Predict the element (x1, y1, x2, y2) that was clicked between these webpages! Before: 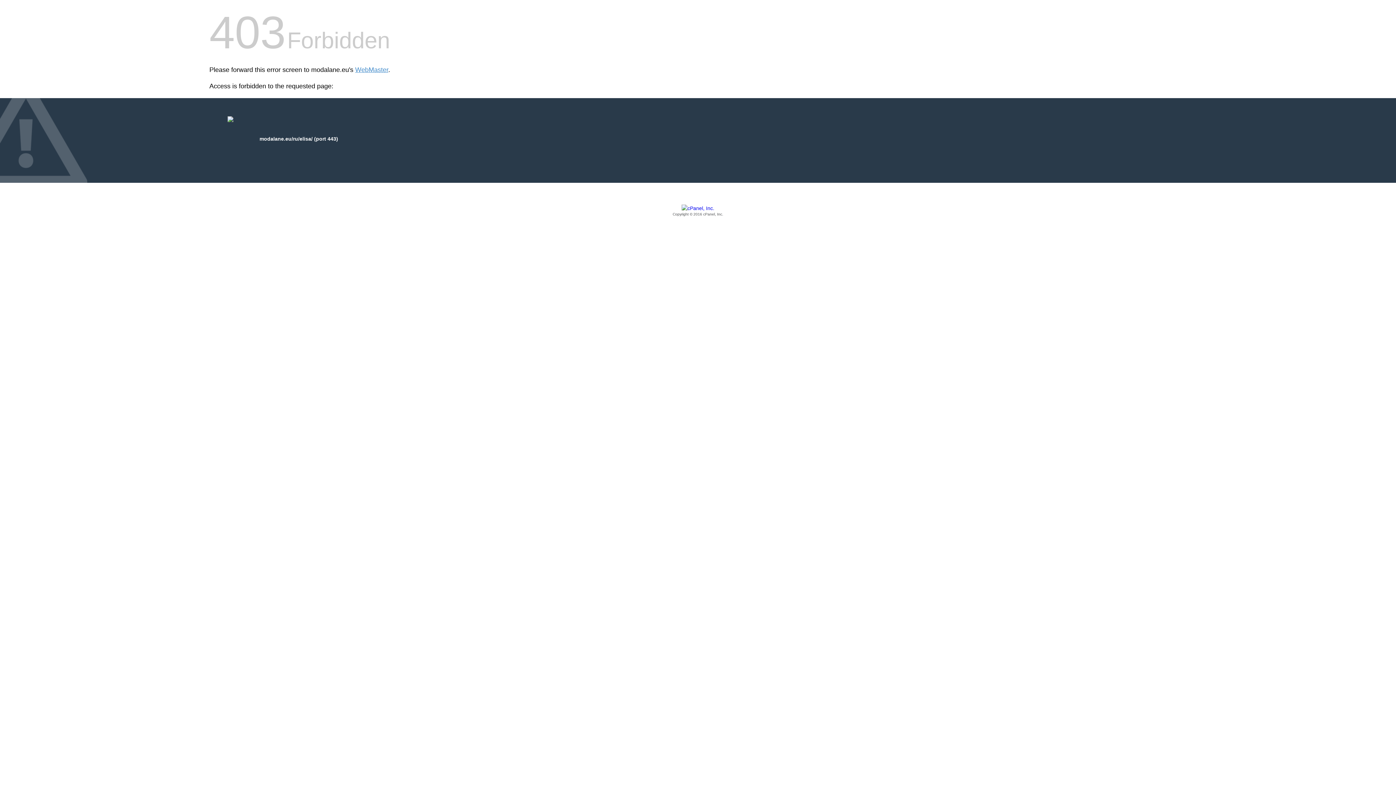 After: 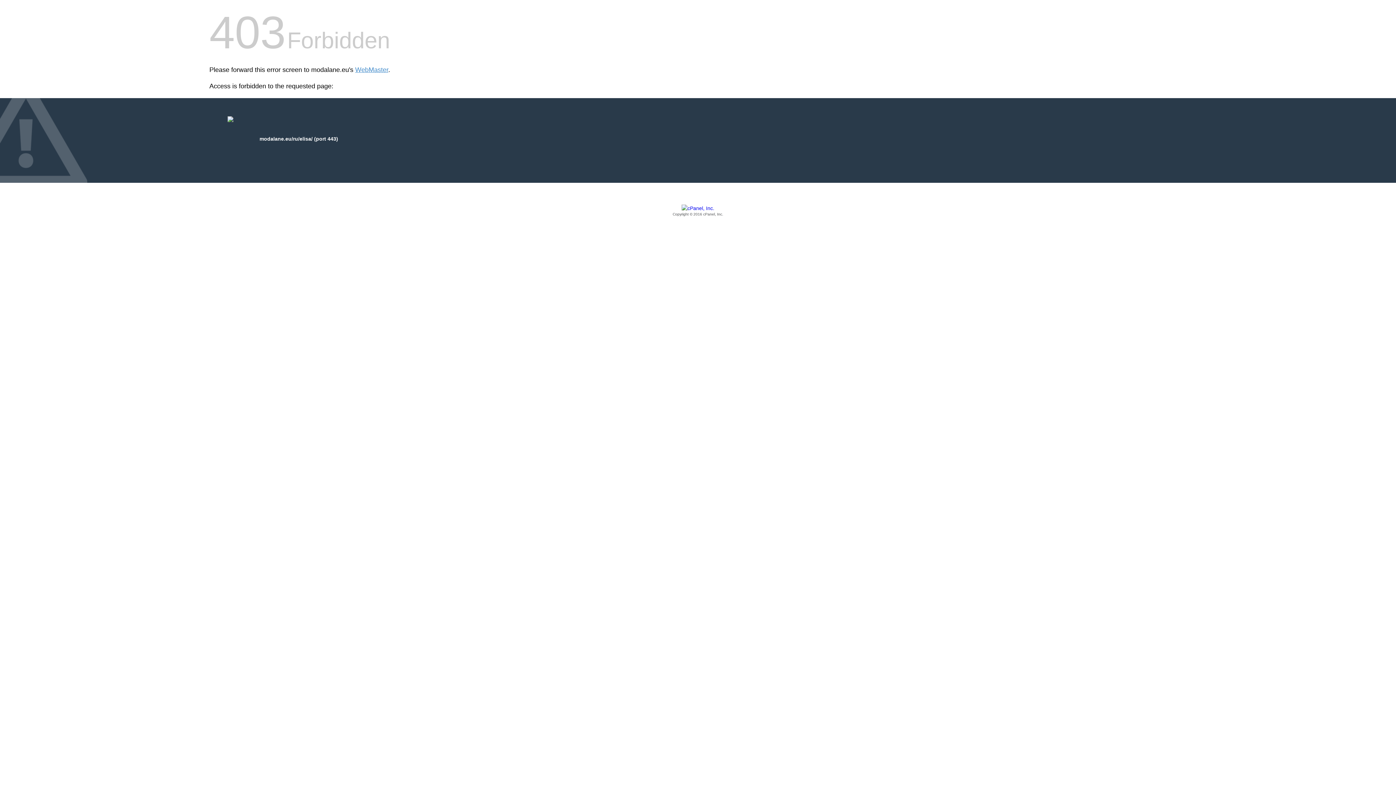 Action: label: Copyright © 2016 cPanel, Inc. bbox: (209, 205, 1186, 217)